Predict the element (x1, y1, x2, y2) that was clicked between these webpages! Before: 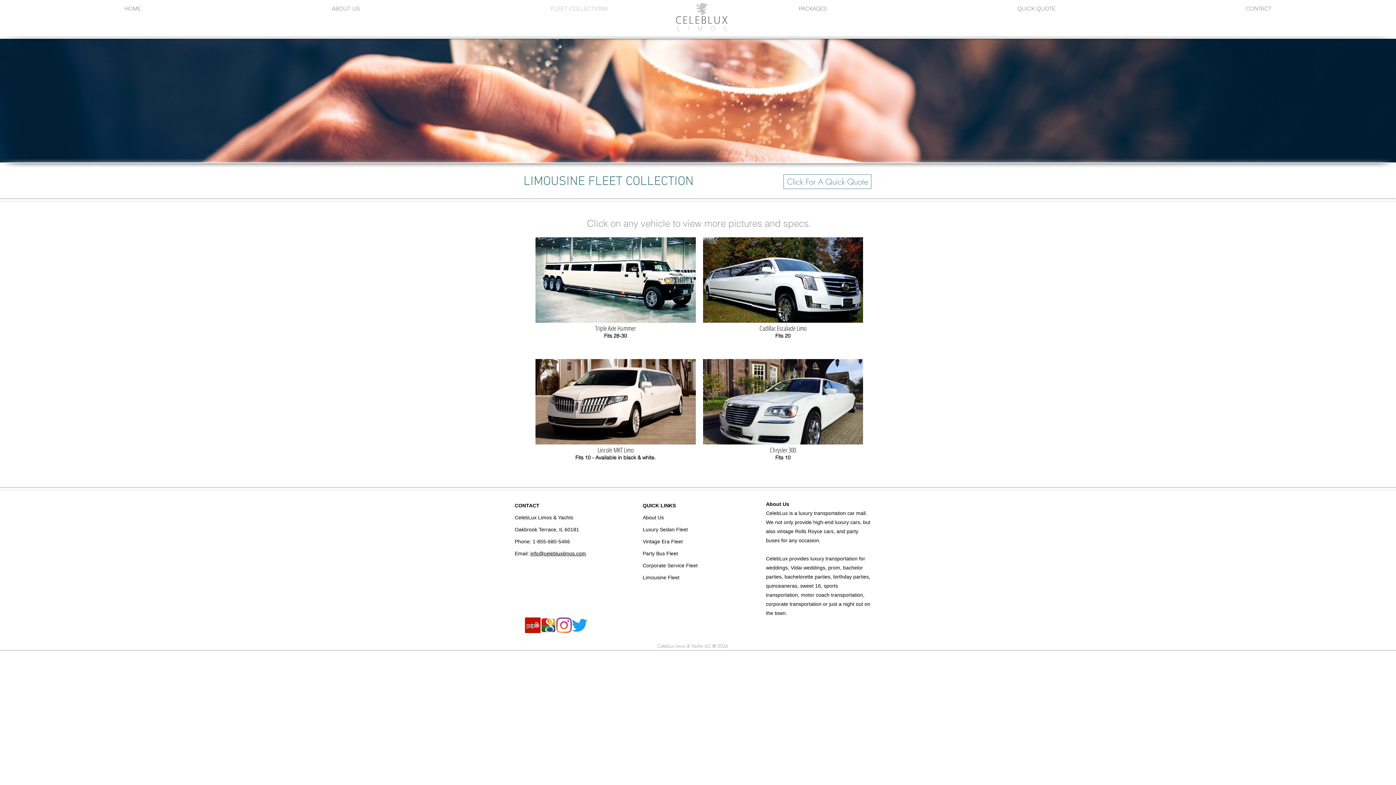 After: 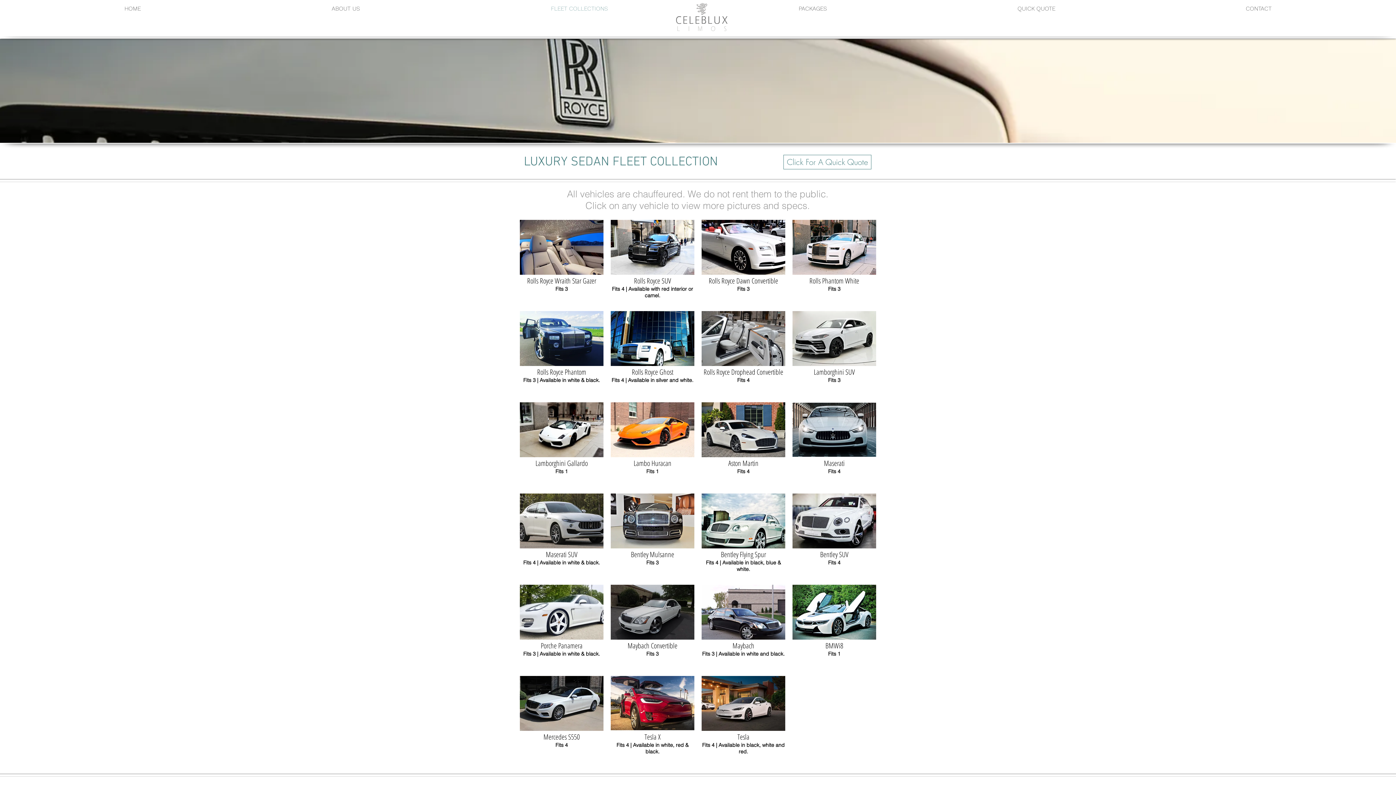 Action: label: Luxury Sedan Fleet bbox: (642, 527, 688, 532)